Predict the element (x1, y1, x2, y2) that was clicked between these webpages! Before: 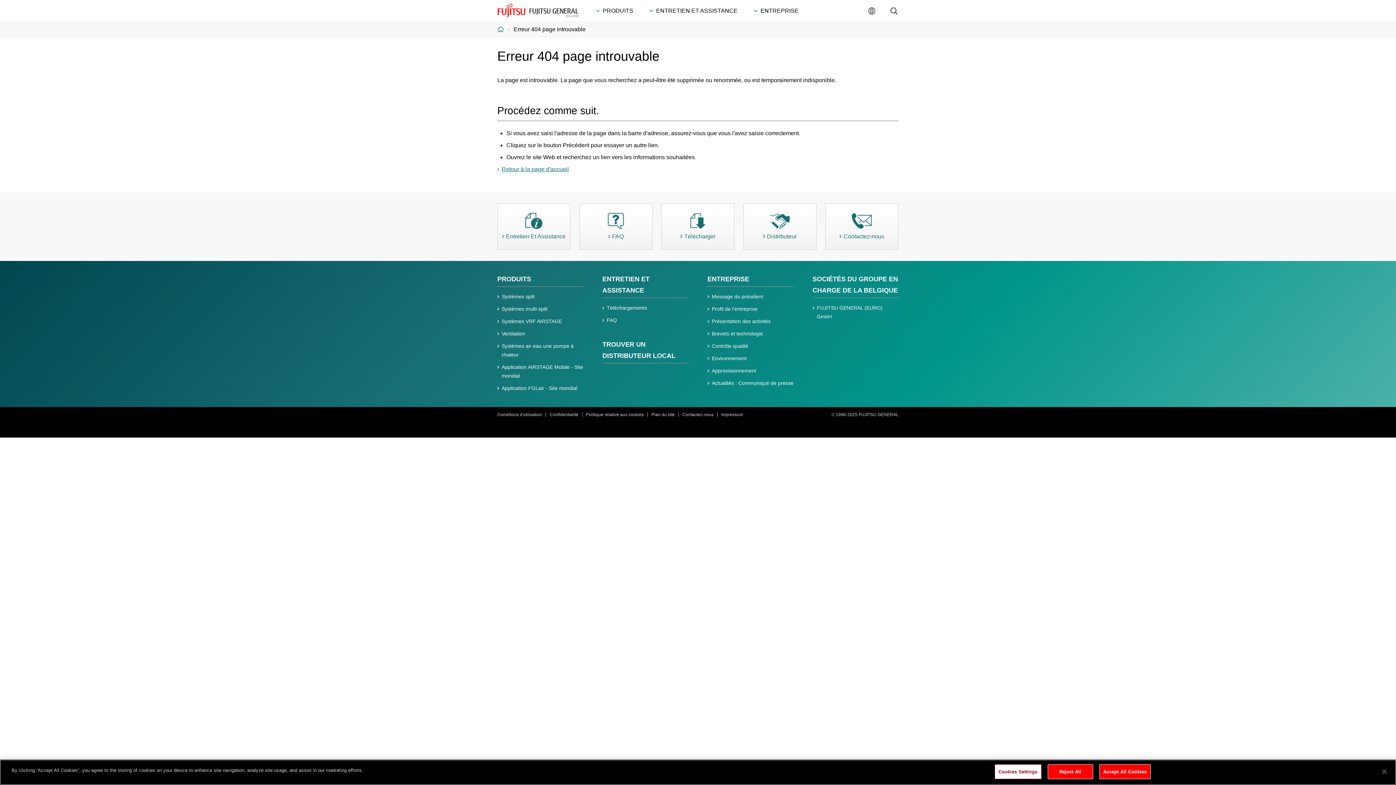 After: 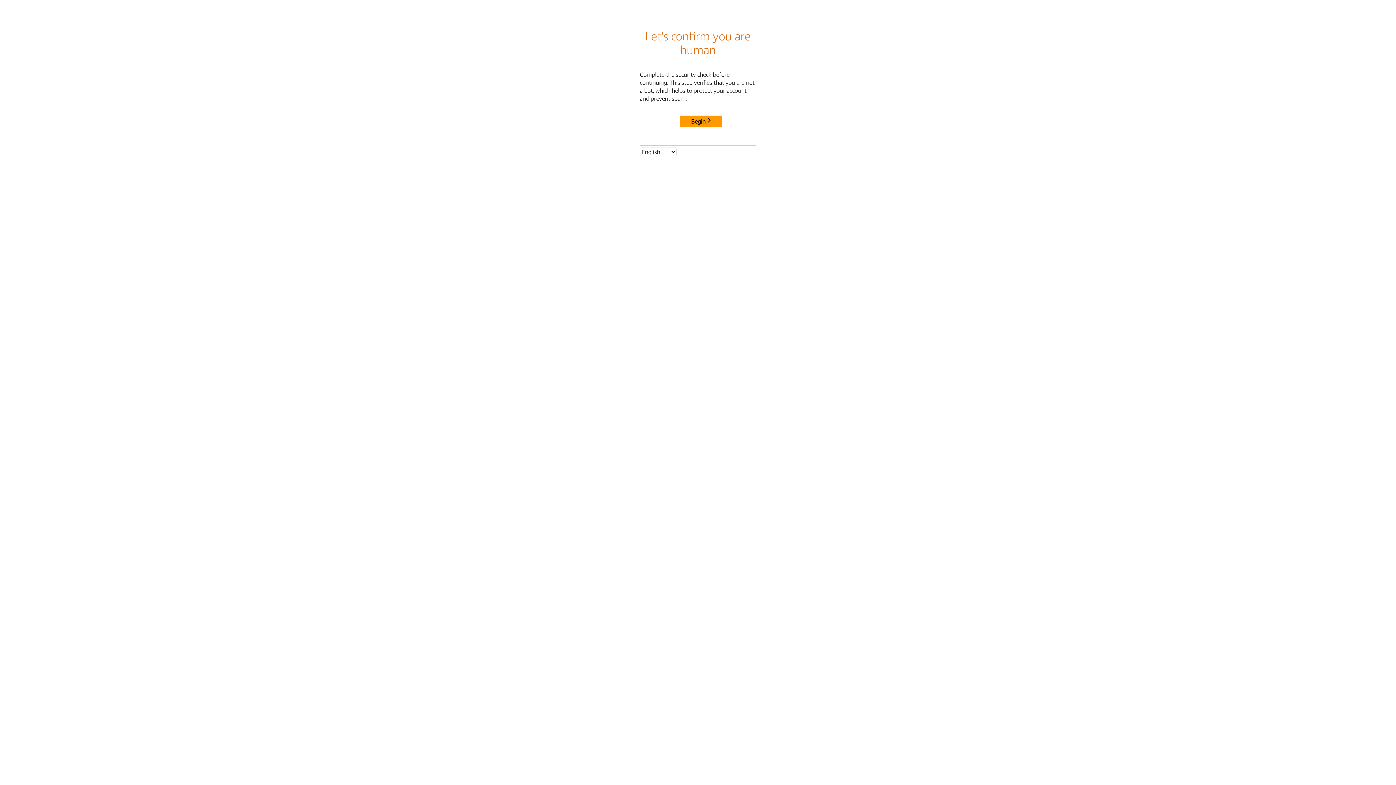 Action: label: Contrôle qualité bbox: (712, 343, 748, 349)